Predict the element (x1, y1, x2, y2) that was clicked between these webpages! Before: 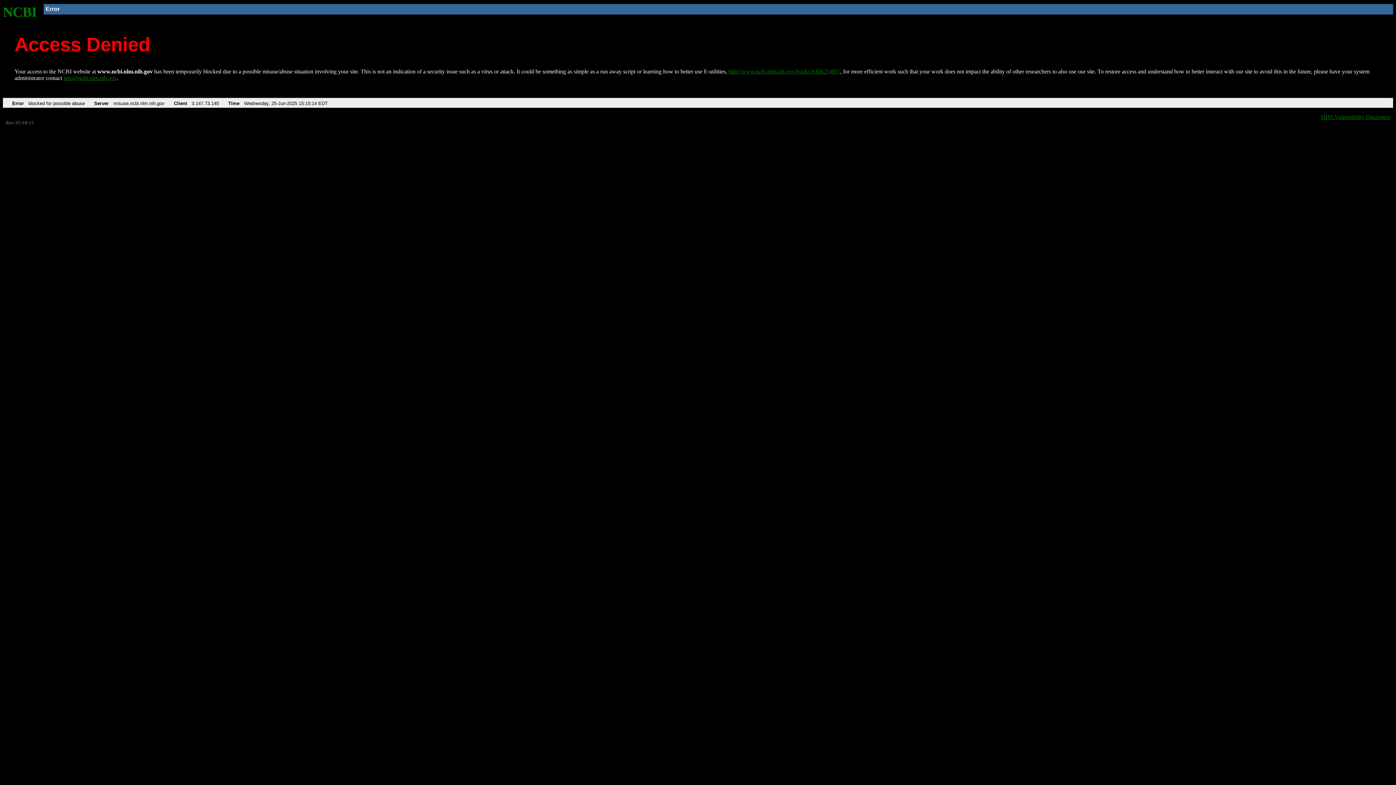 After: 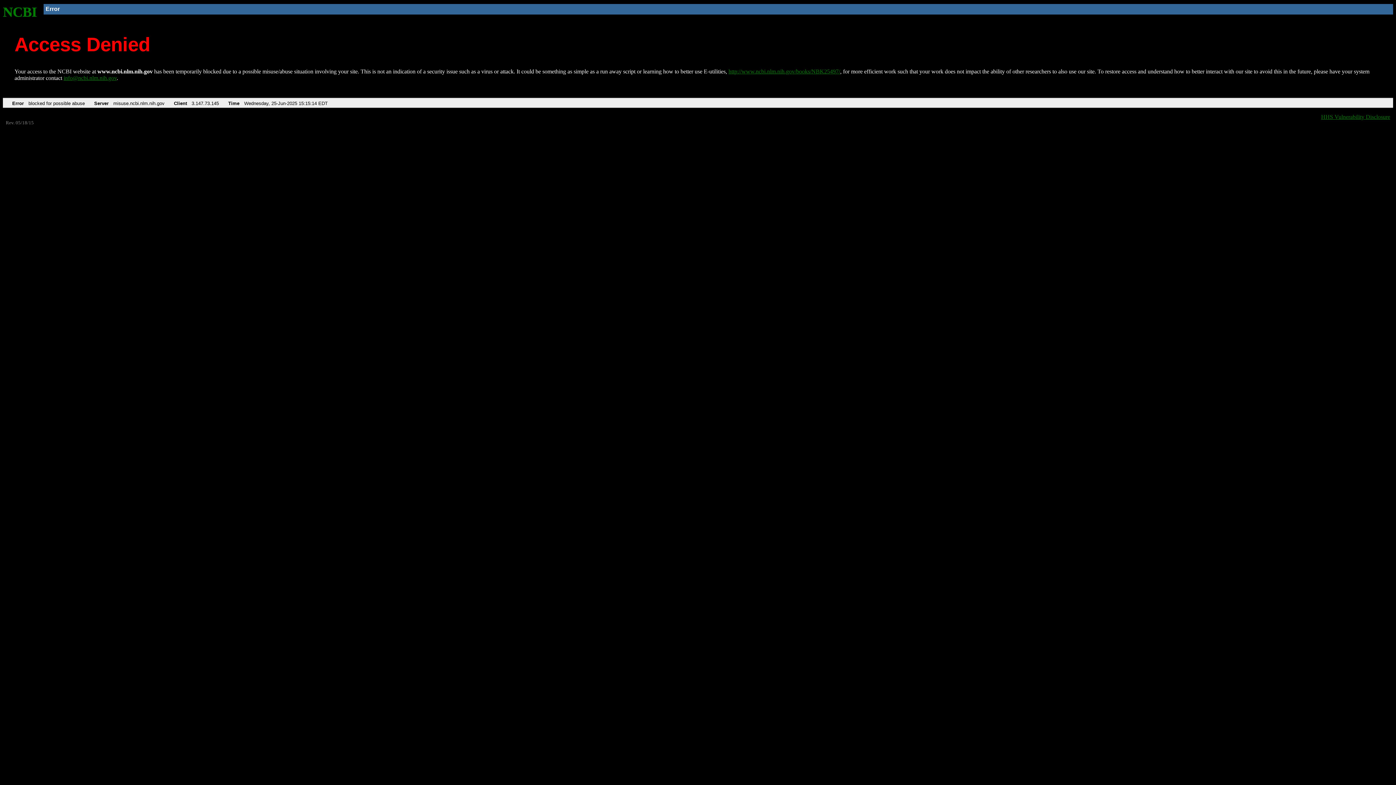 Action: bbox: (63, 75, 116, 81) label: info@ncbi.nlm.nih.gov